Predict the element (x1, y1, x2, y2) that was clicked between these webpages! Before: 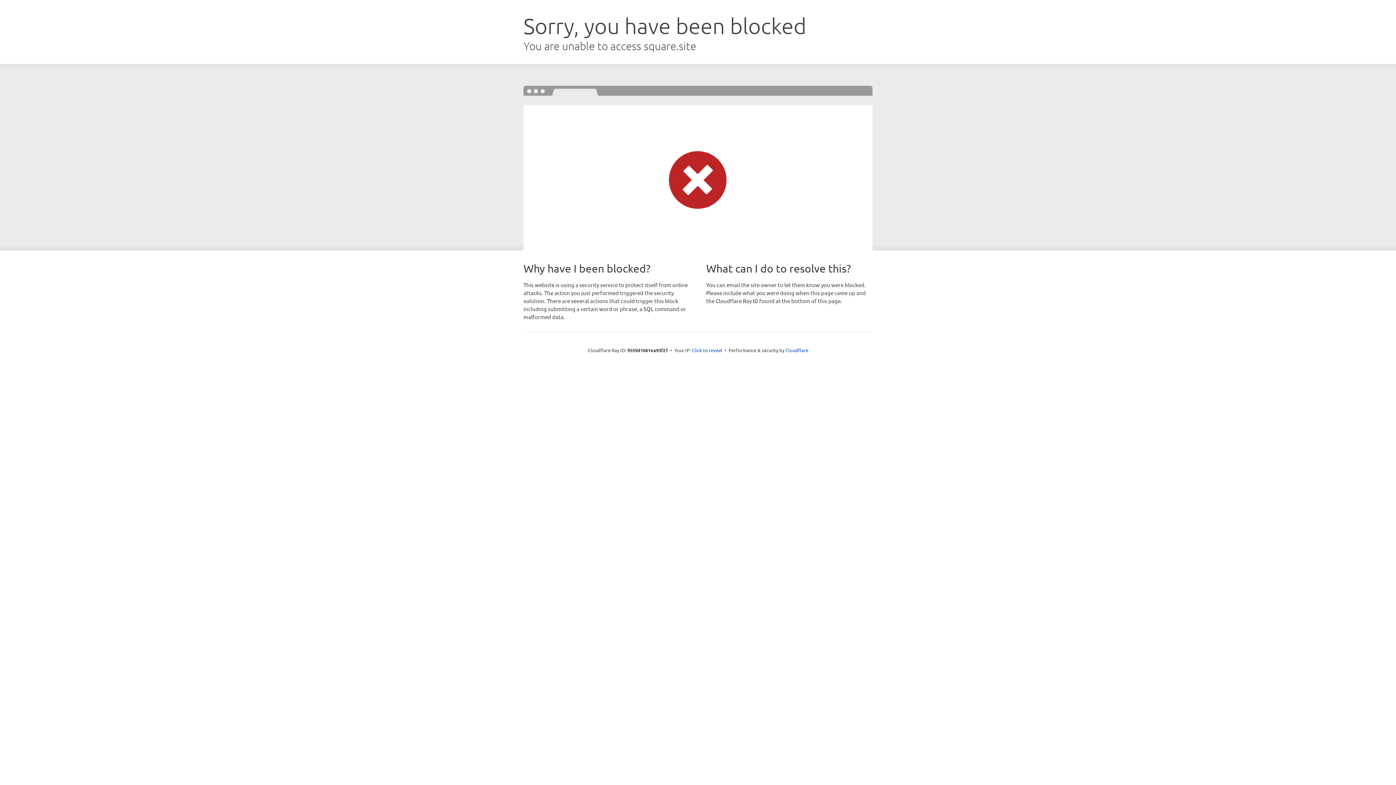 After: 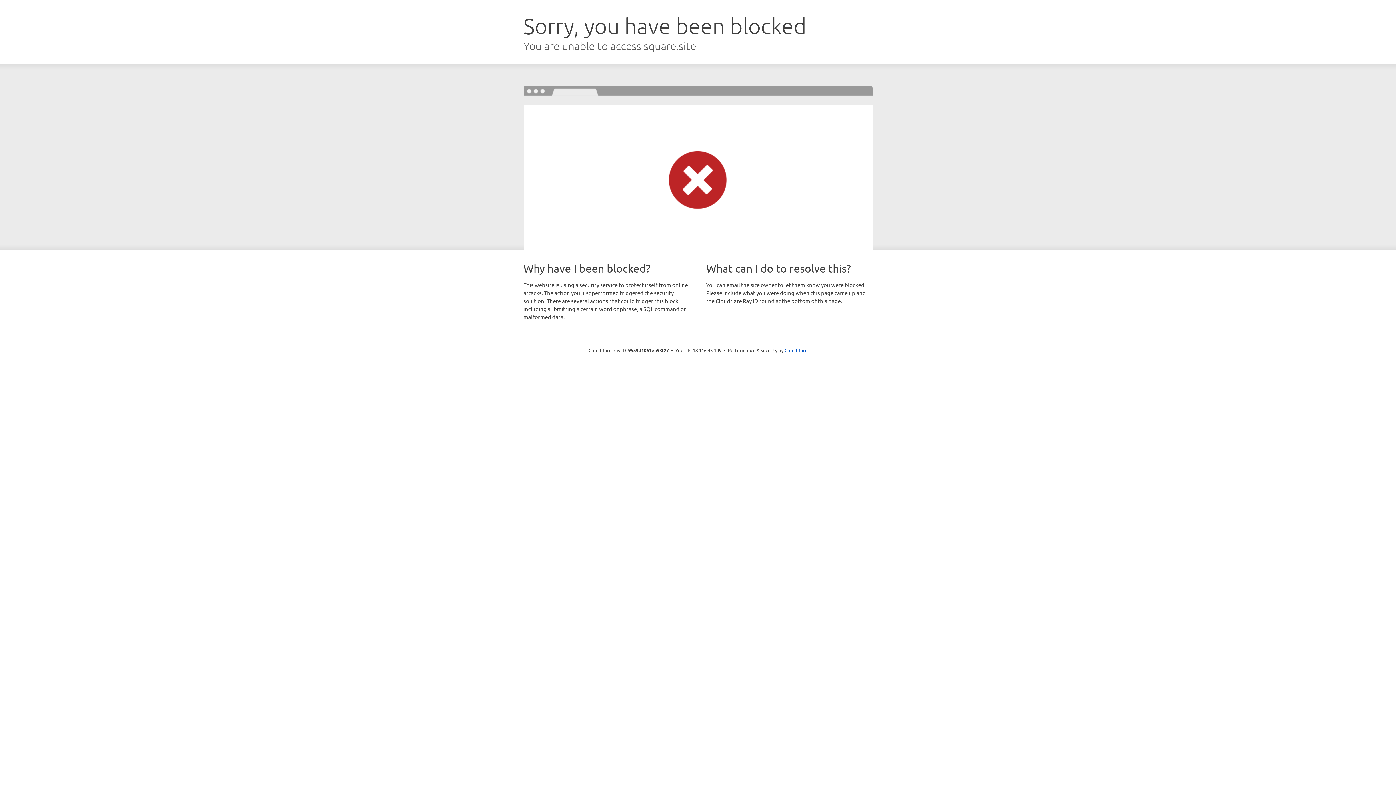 Action: bbox: (692, 346, 722, 353) label: Click to reveal